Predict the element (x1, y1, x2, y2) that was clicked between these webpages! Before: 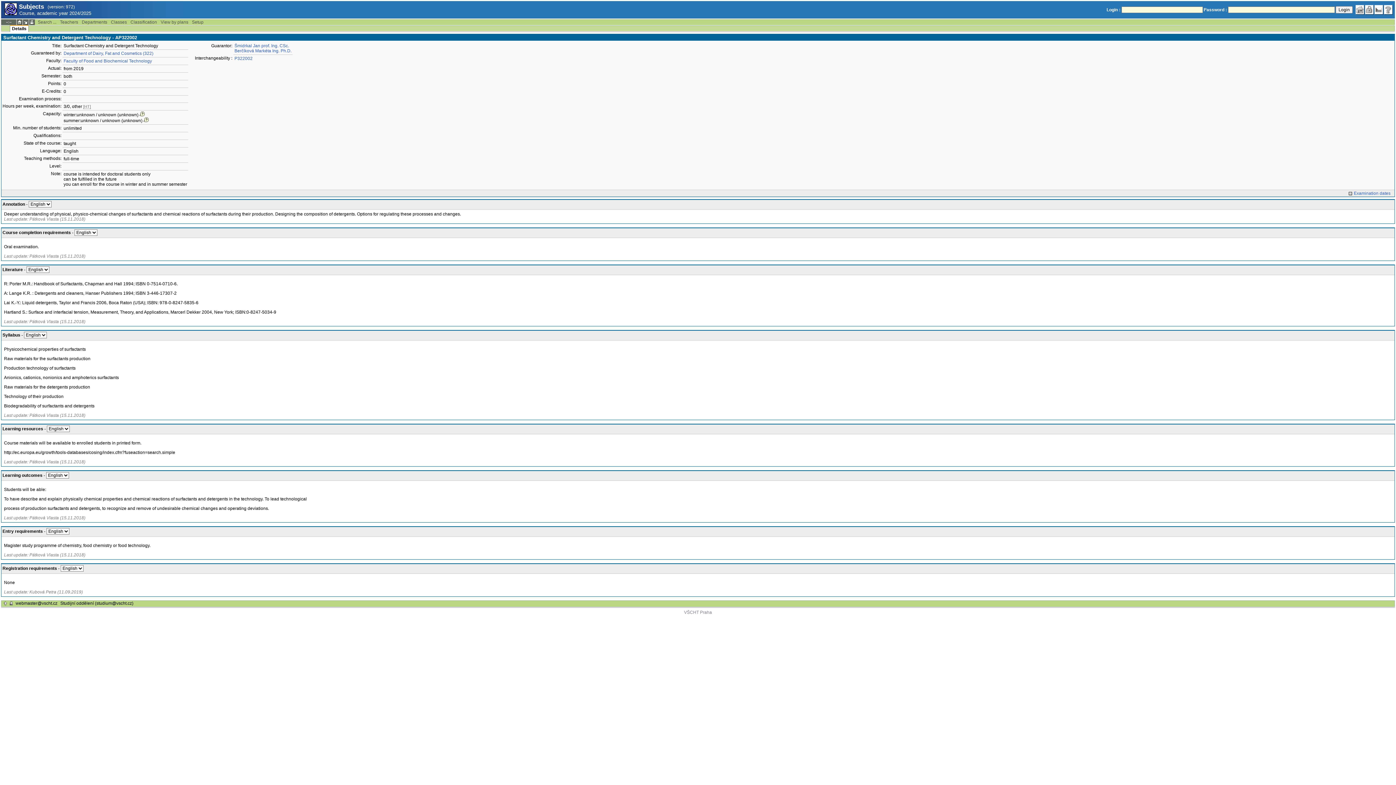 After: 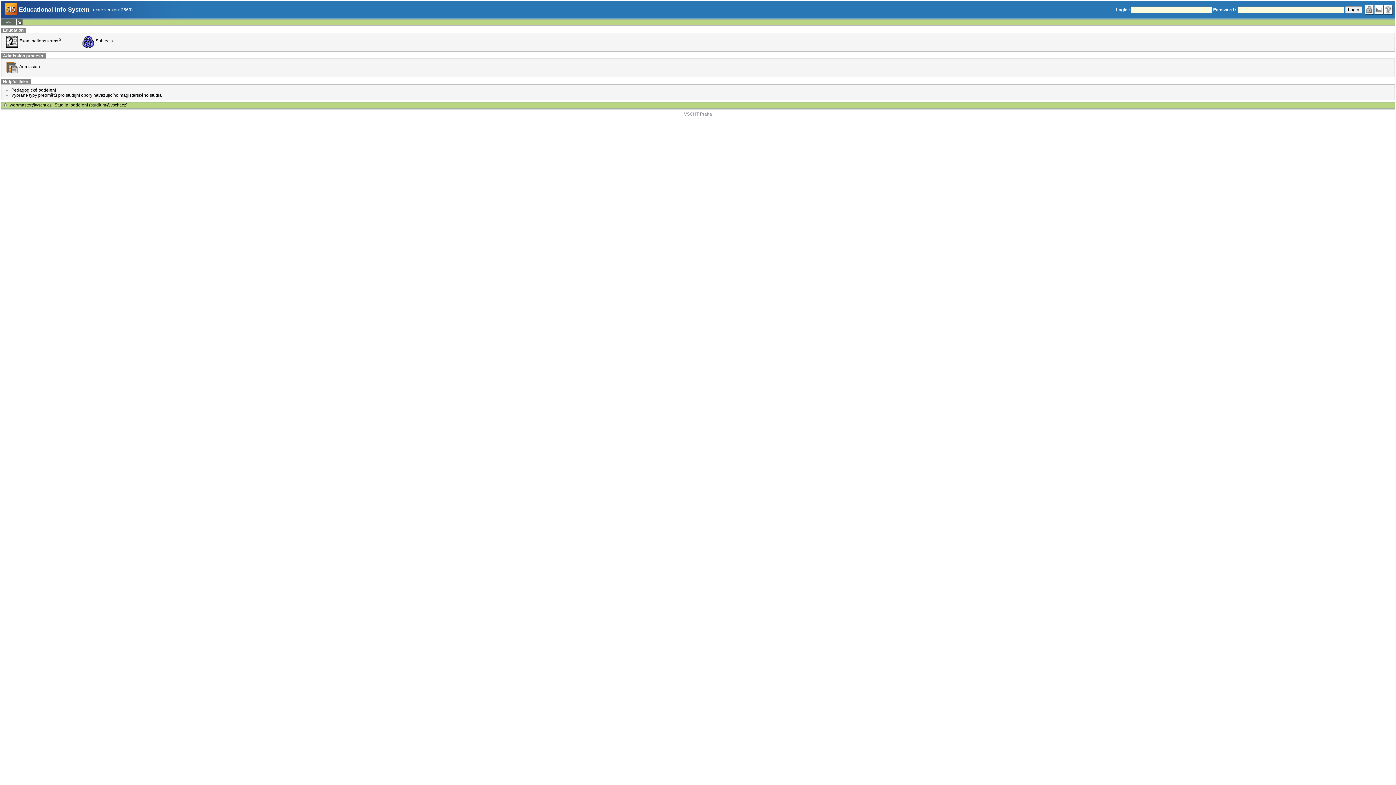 Action: bbox: (16, 19, 22, 25)